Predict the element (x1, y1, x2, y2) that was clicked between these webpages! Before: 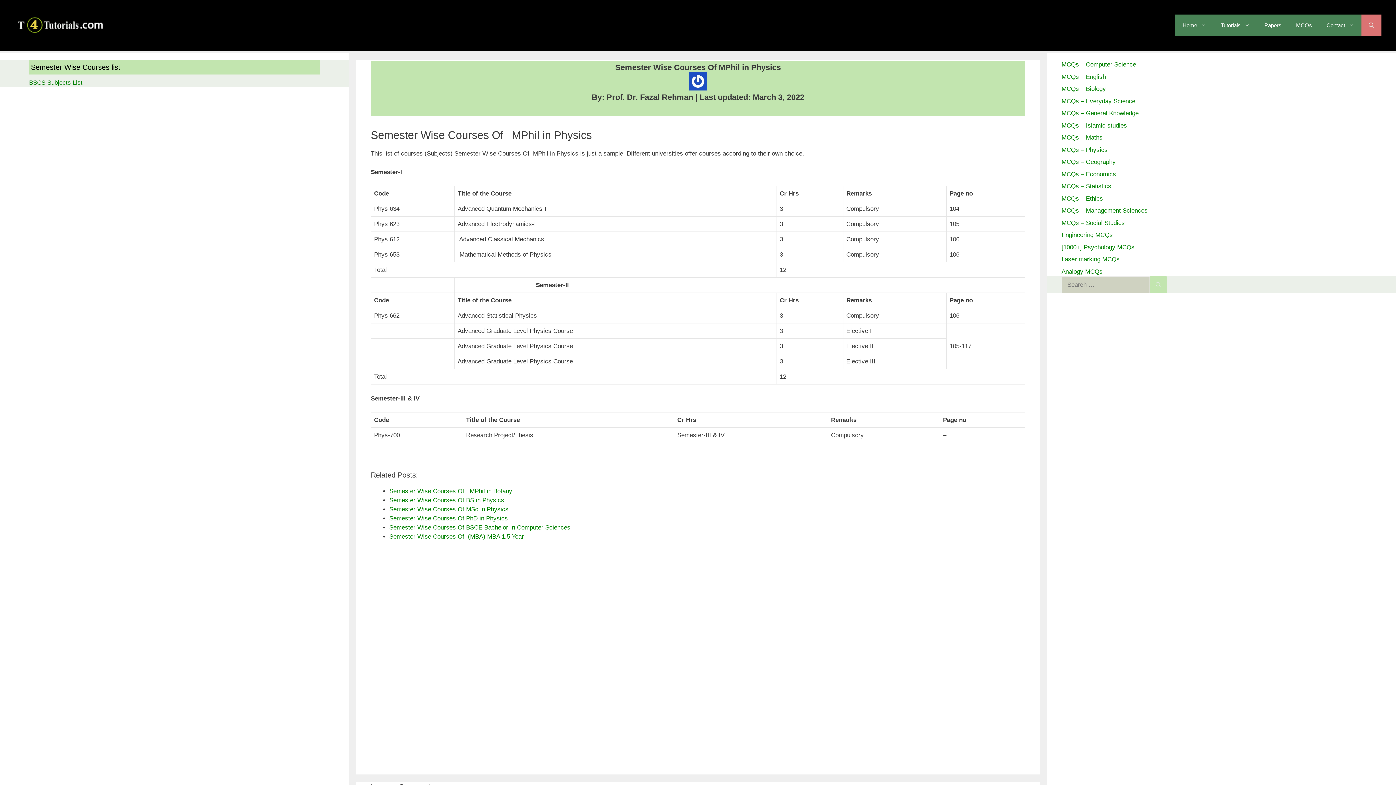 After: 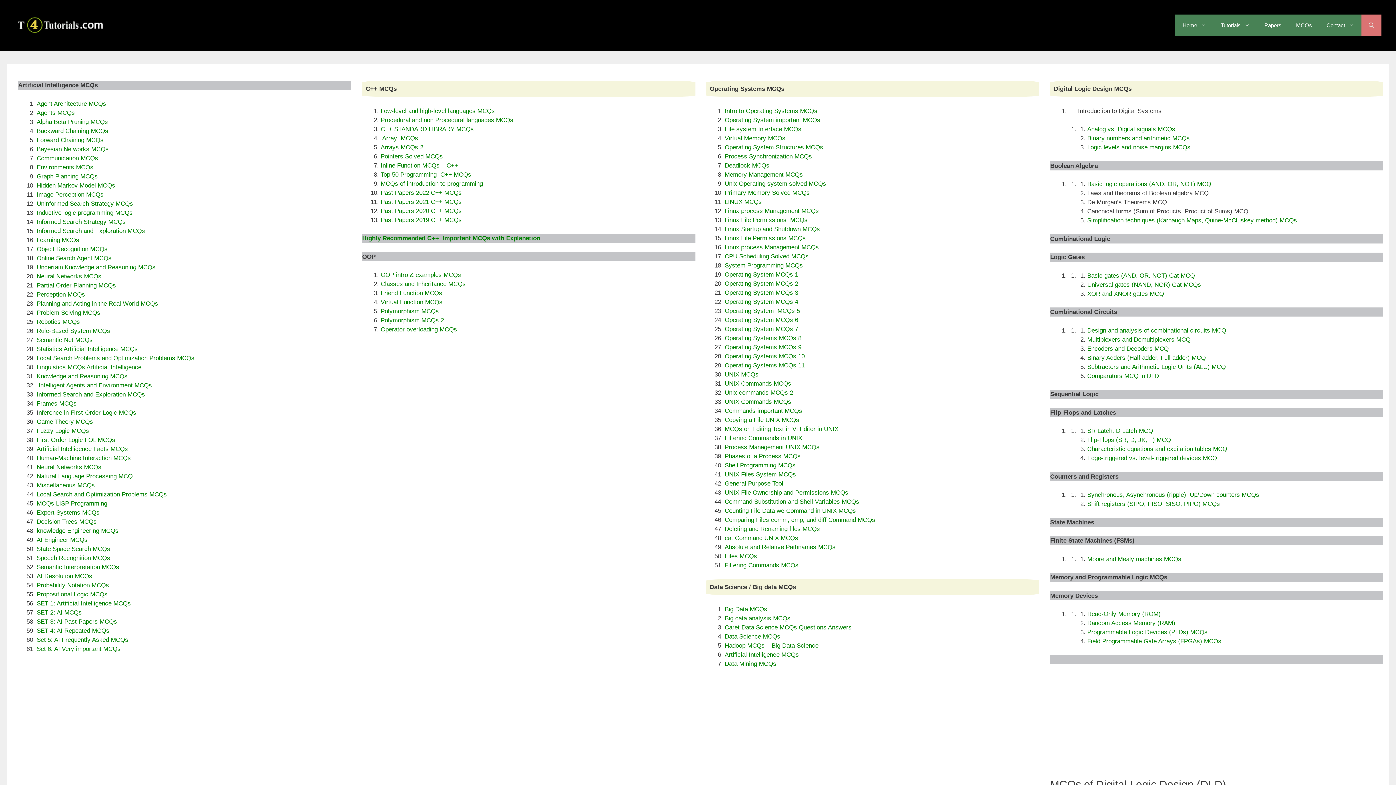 Action: label: MCQs – Computer Science bbox: (1061, 61, 1136, 68)